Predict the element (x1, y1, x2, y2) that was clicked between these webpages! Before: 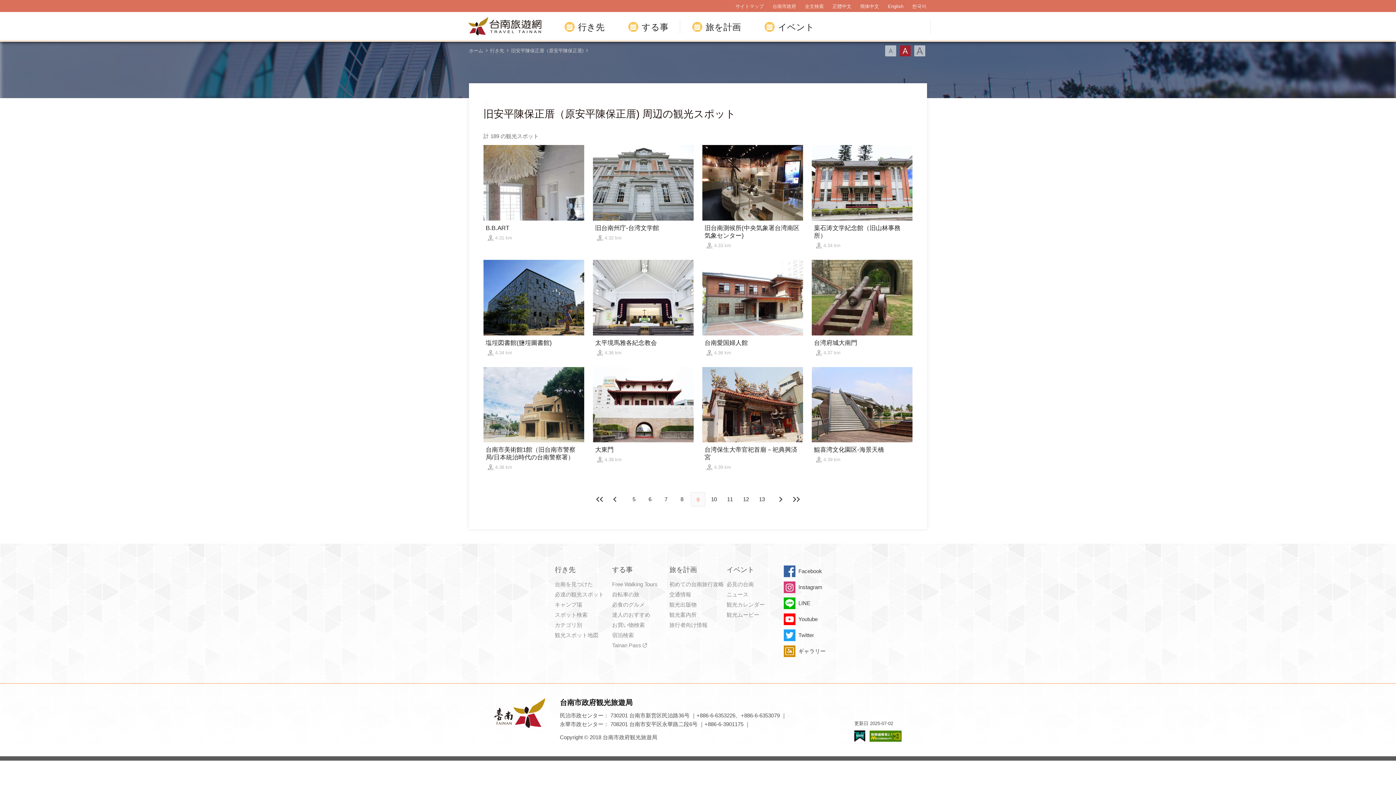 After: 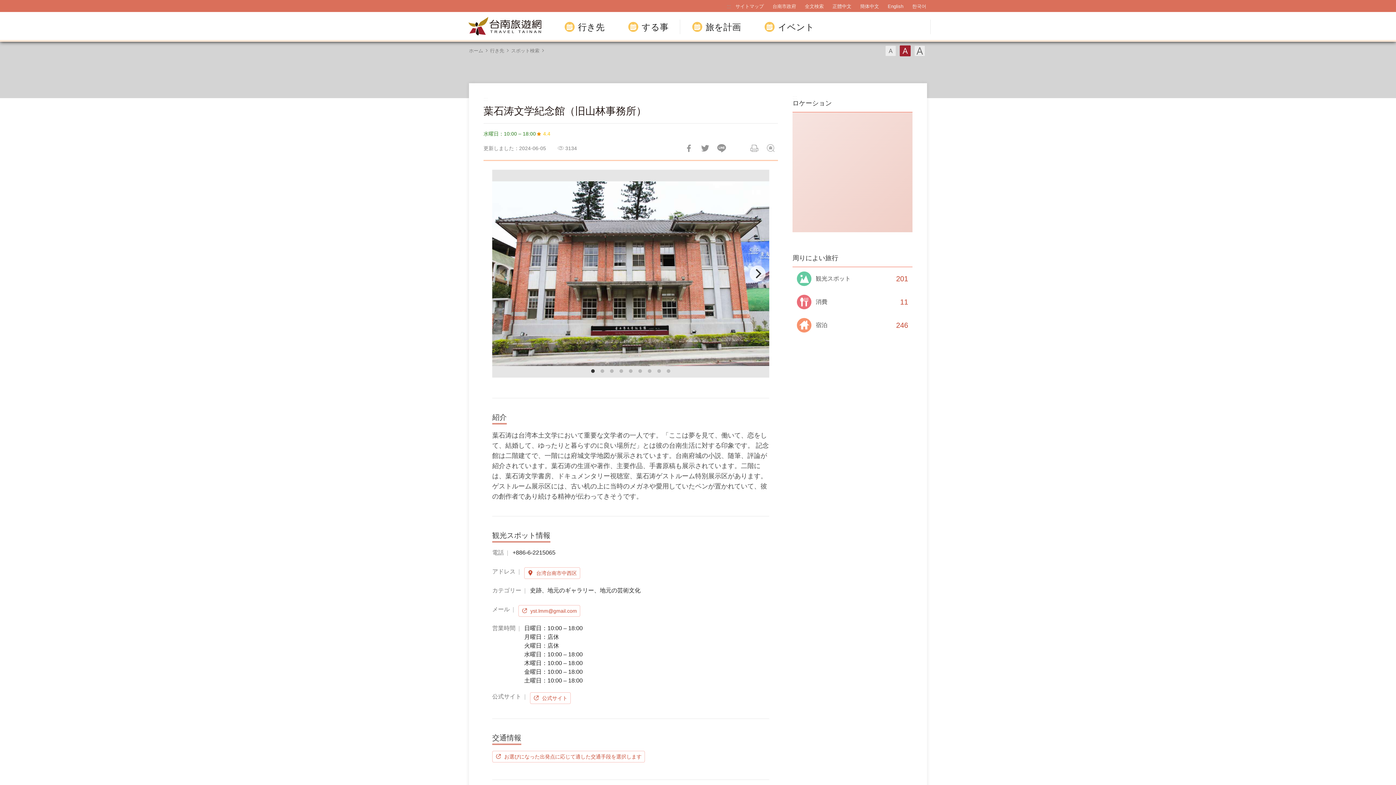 Action: bbox: (812, 145, 912, 251) label: 葉石涛文学紀念館（旧山林事務所）
4.34 km